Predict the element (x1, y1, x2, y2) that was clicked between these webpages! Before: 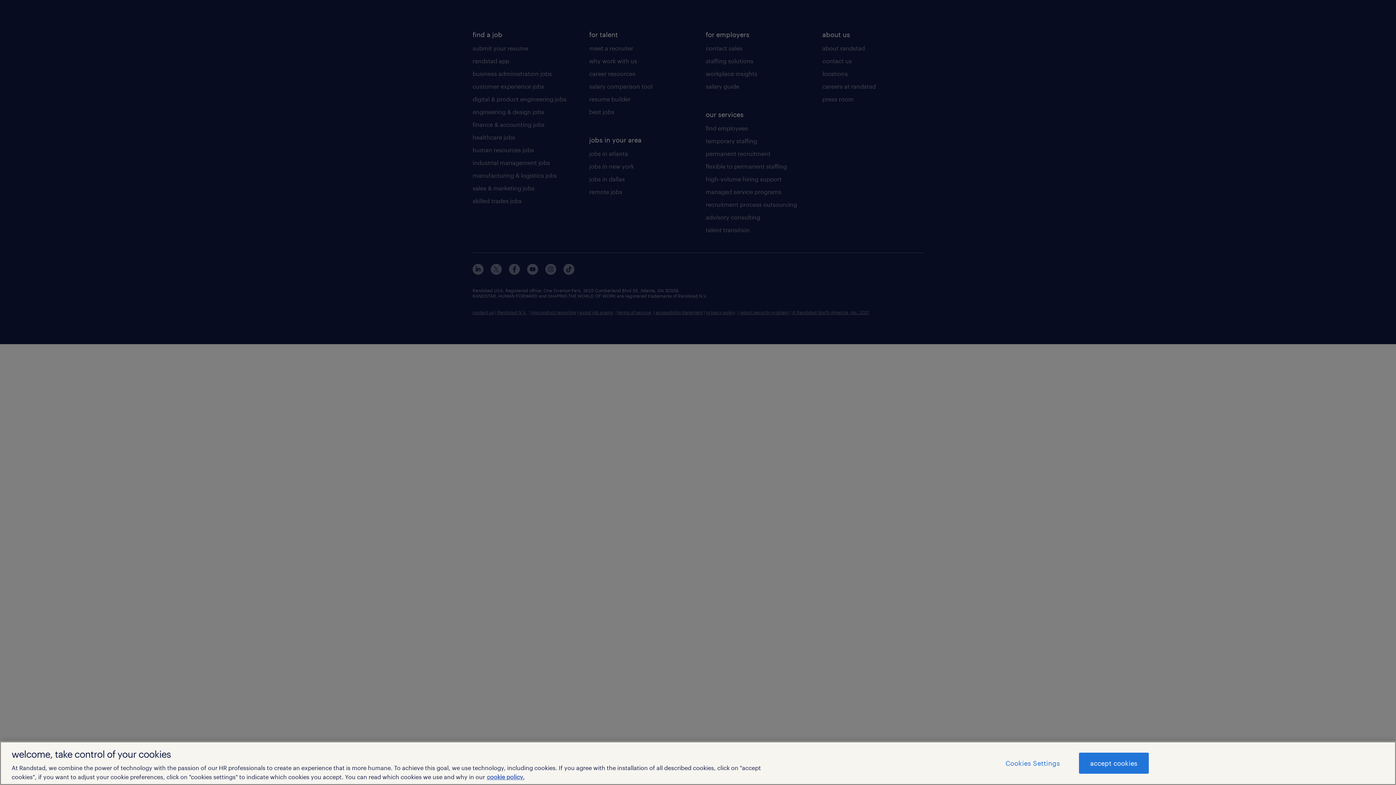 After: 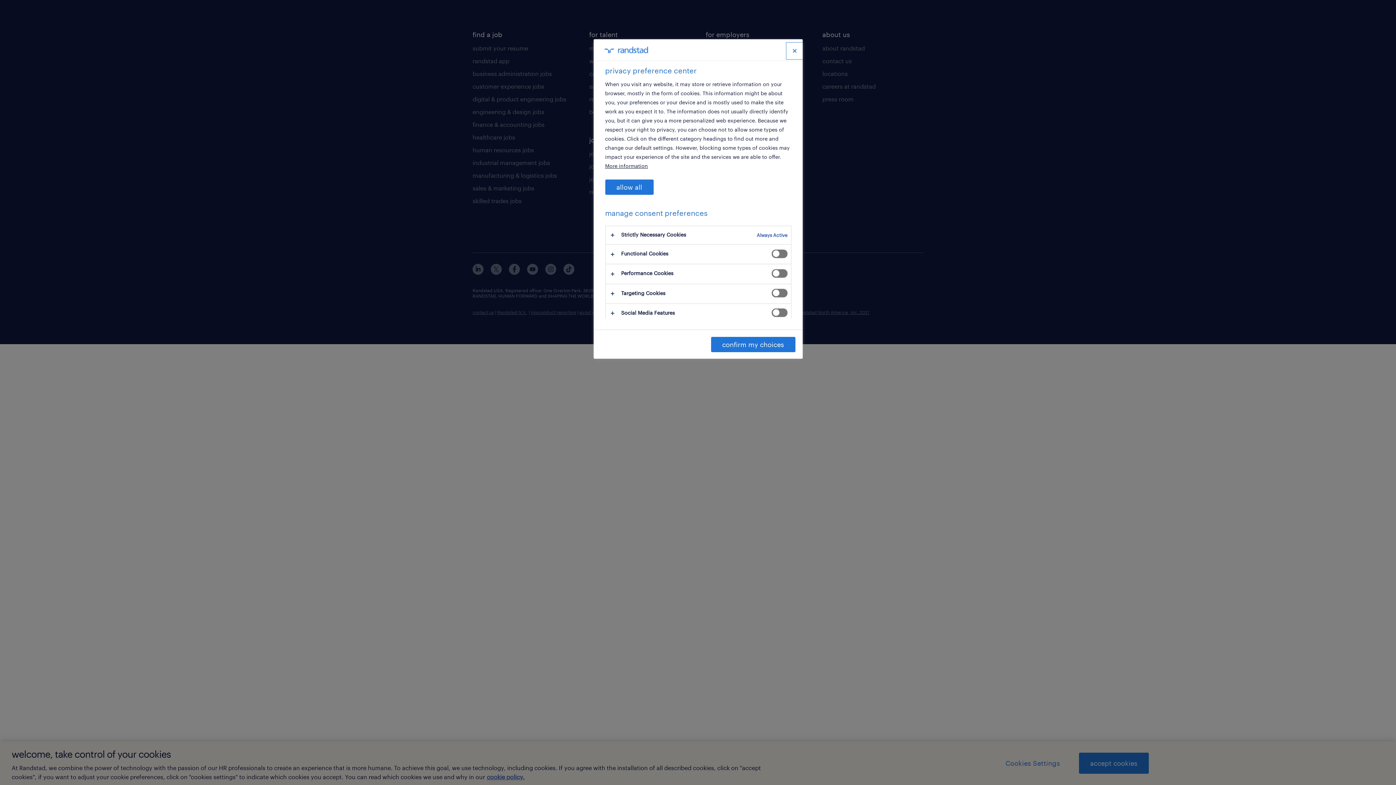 Action: label: Cookies Settings bbox: (994, 753, 1071, 773)